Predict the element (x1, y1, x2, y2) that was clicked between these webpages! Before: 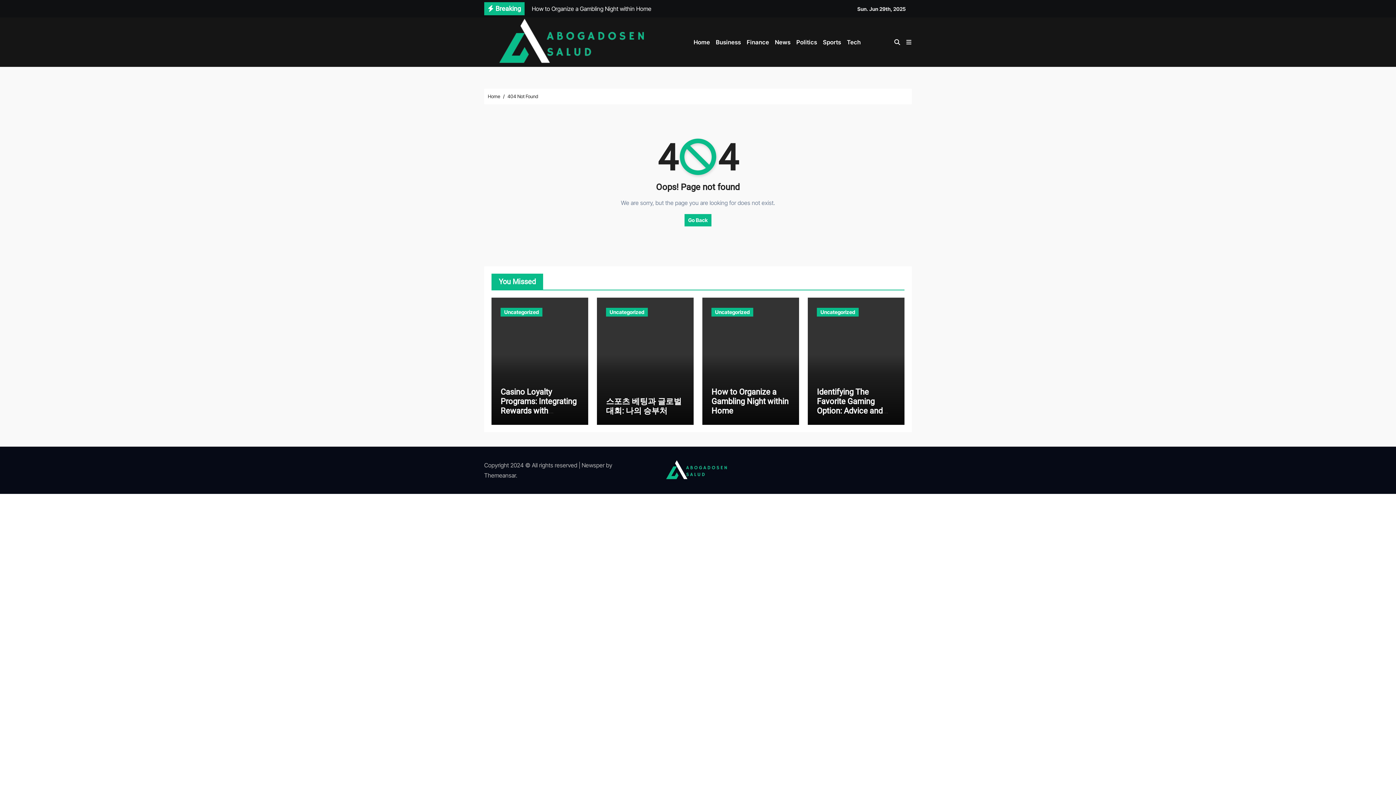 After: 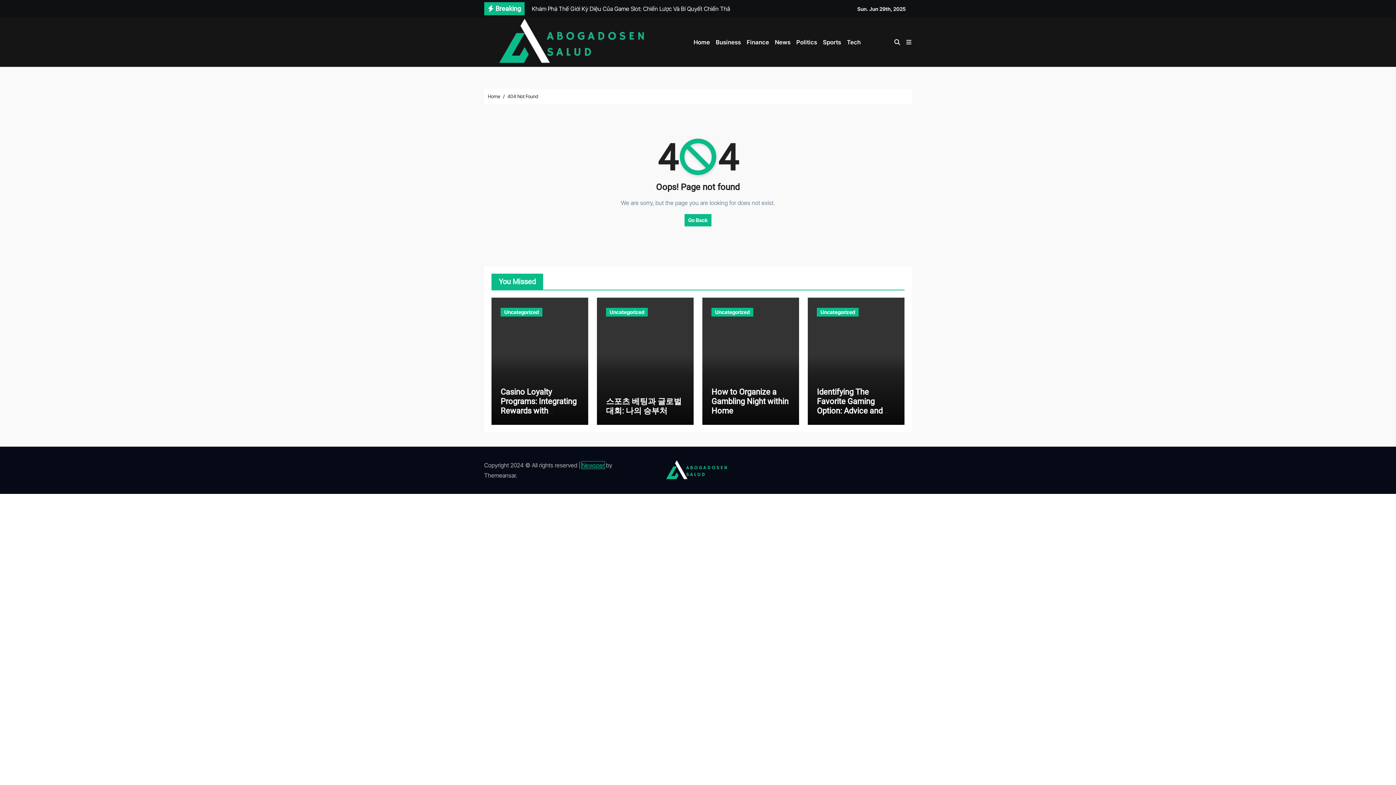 Action: bbox: (581, 461, 604, 469) label: Newsper